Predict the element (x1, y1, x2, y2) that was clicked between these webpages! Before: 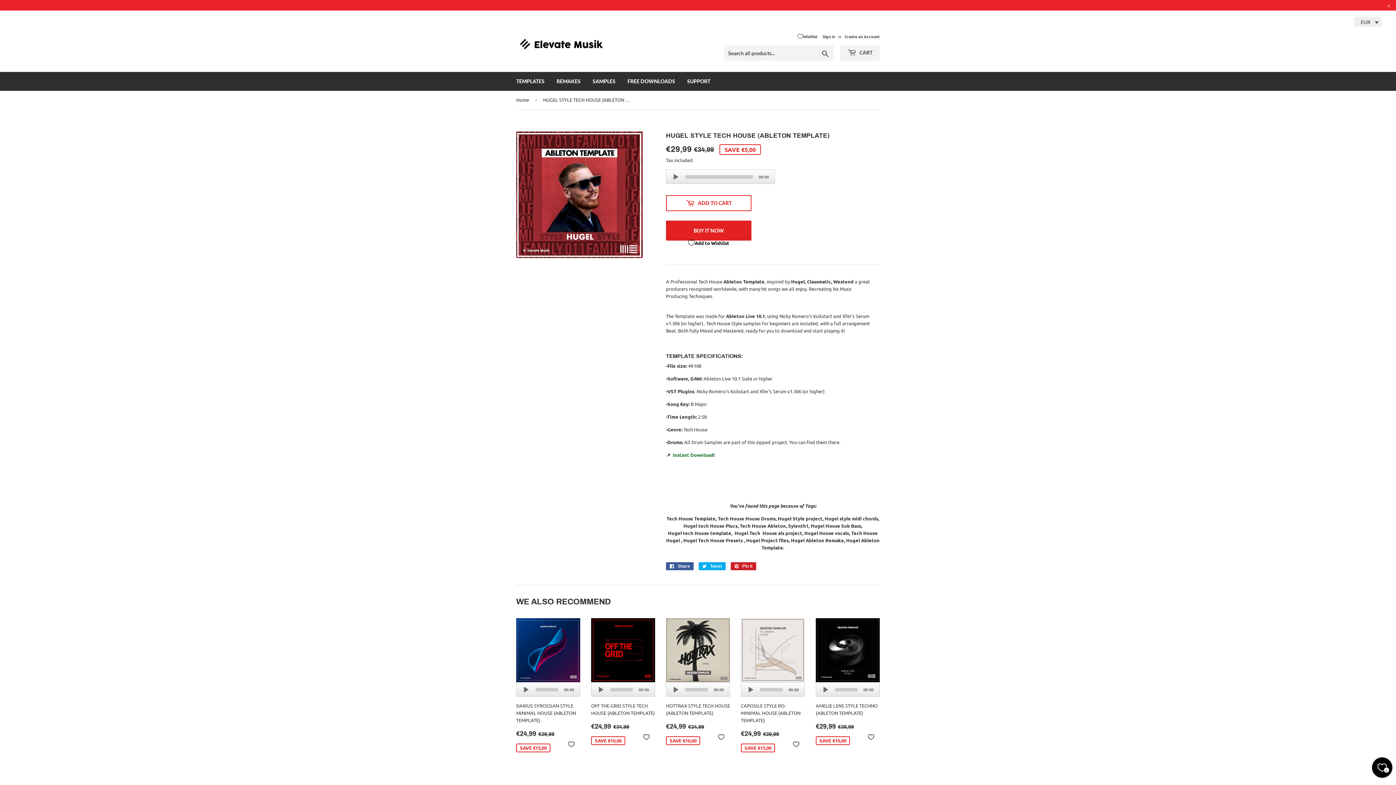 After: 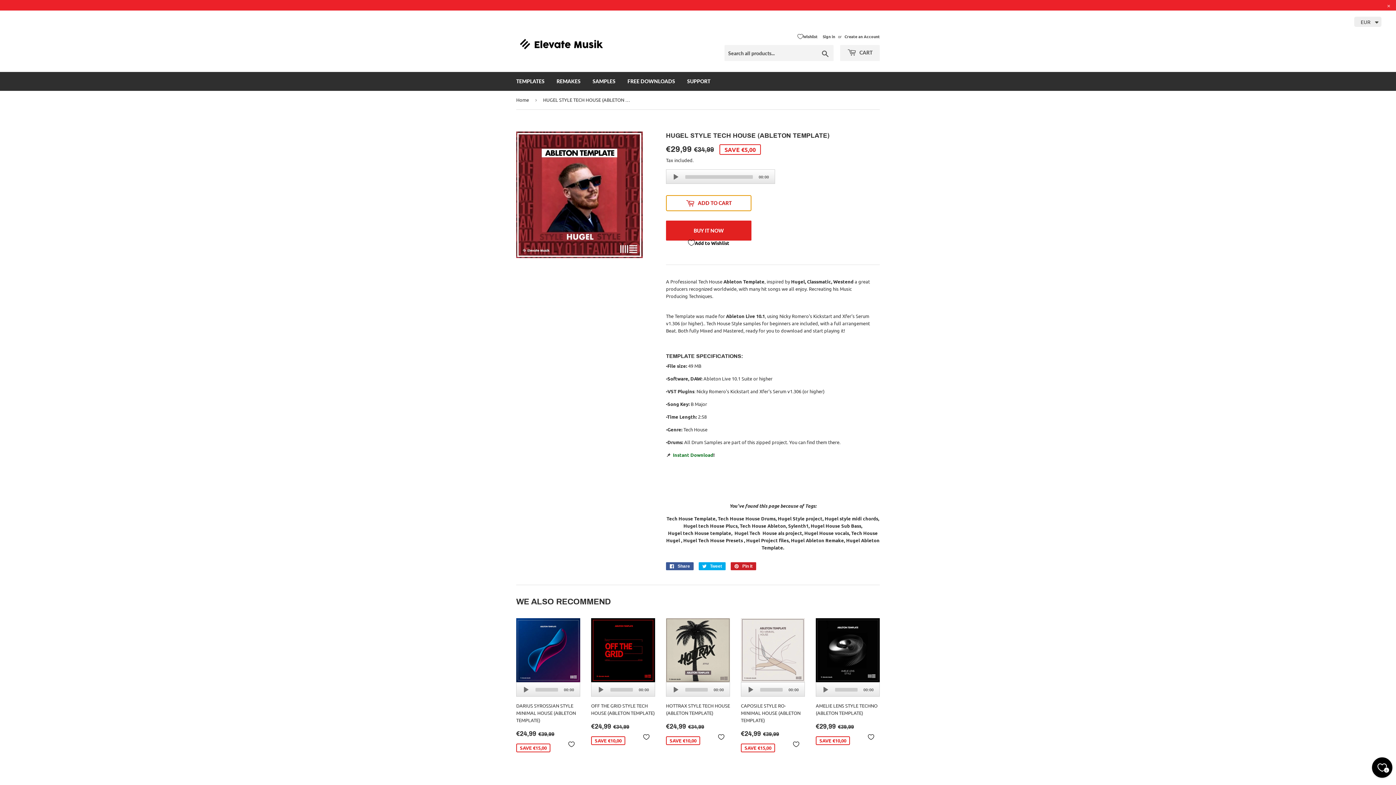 Action: label:  ADD TO CART bbox: (666, 195, 751, 211)